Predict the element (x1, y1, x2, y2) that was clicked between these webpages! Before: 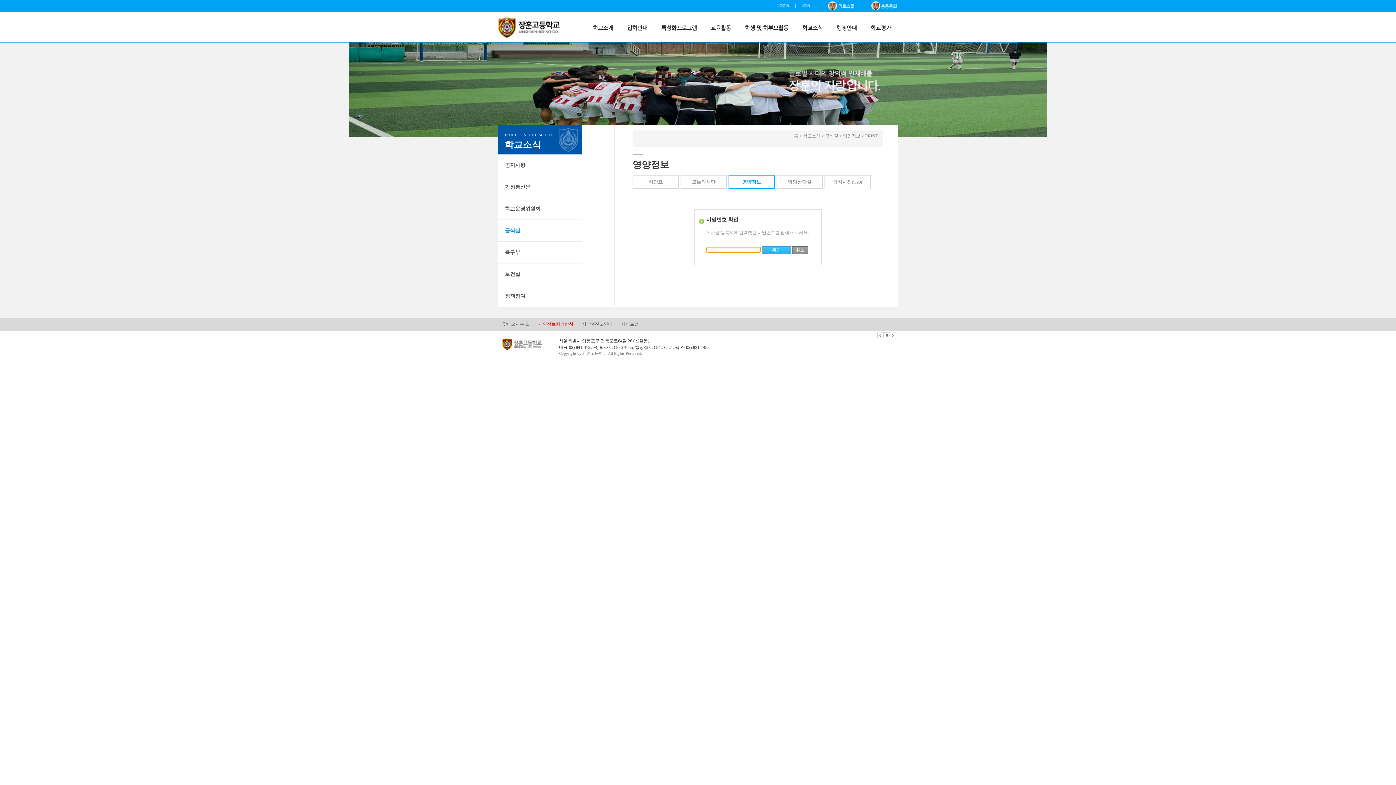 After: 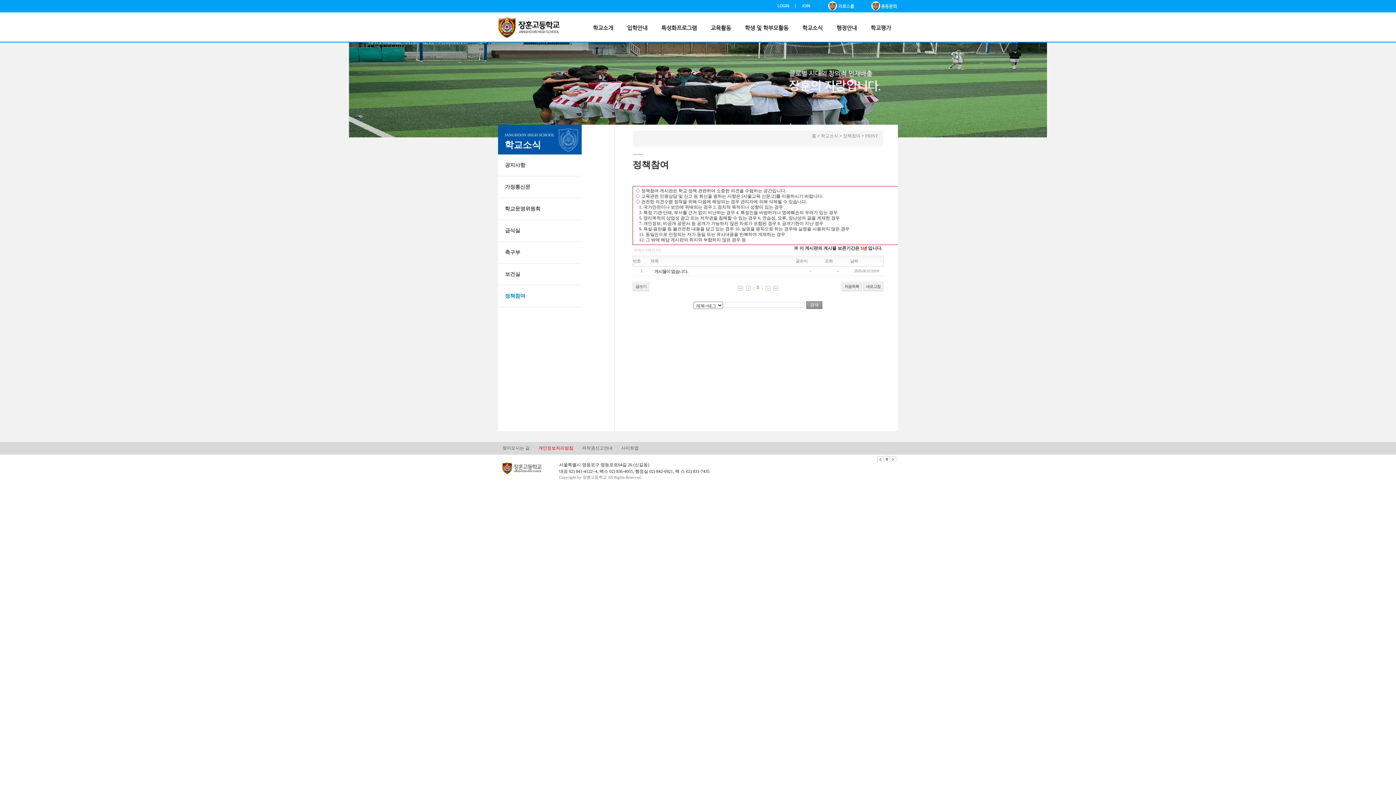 Action: label: 정책참여 bbox: (498, 285, 581, 307)